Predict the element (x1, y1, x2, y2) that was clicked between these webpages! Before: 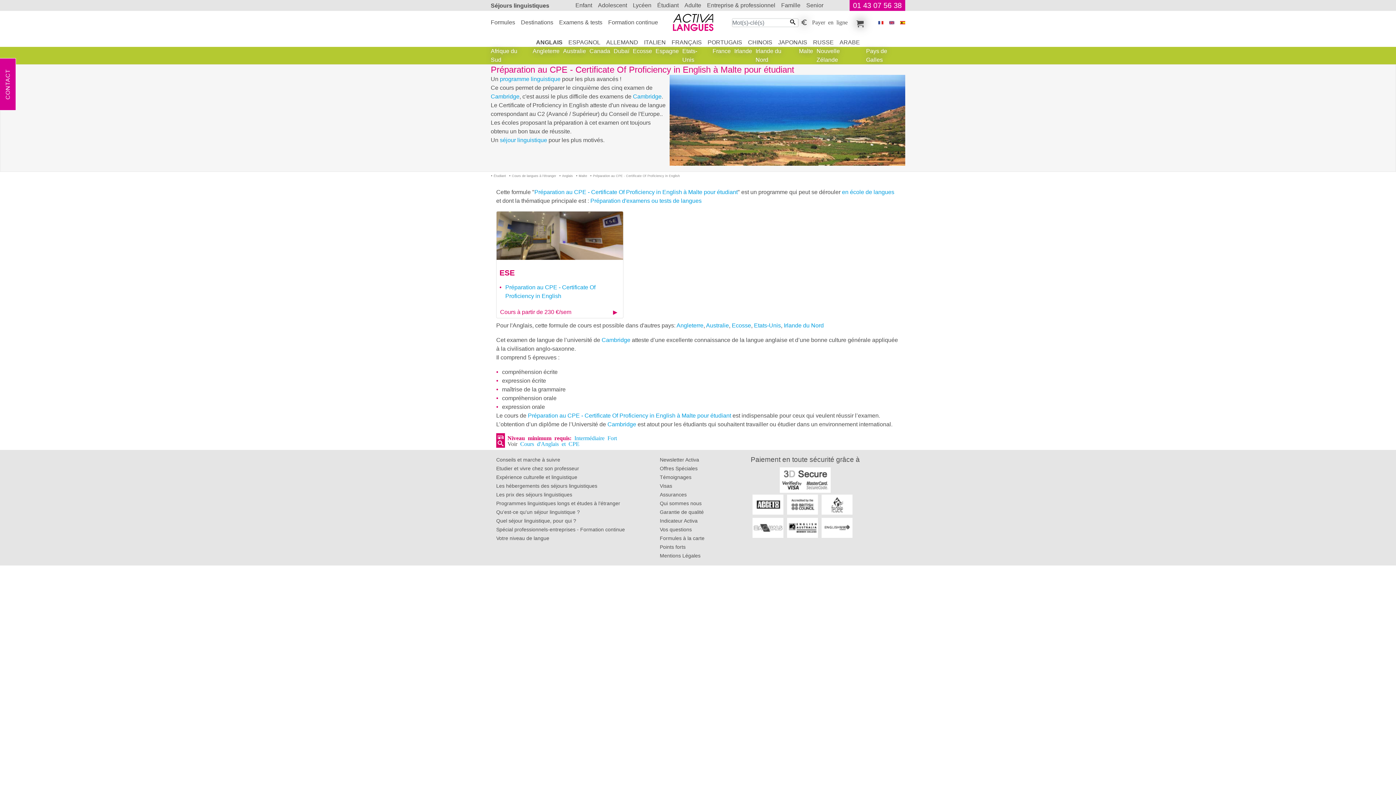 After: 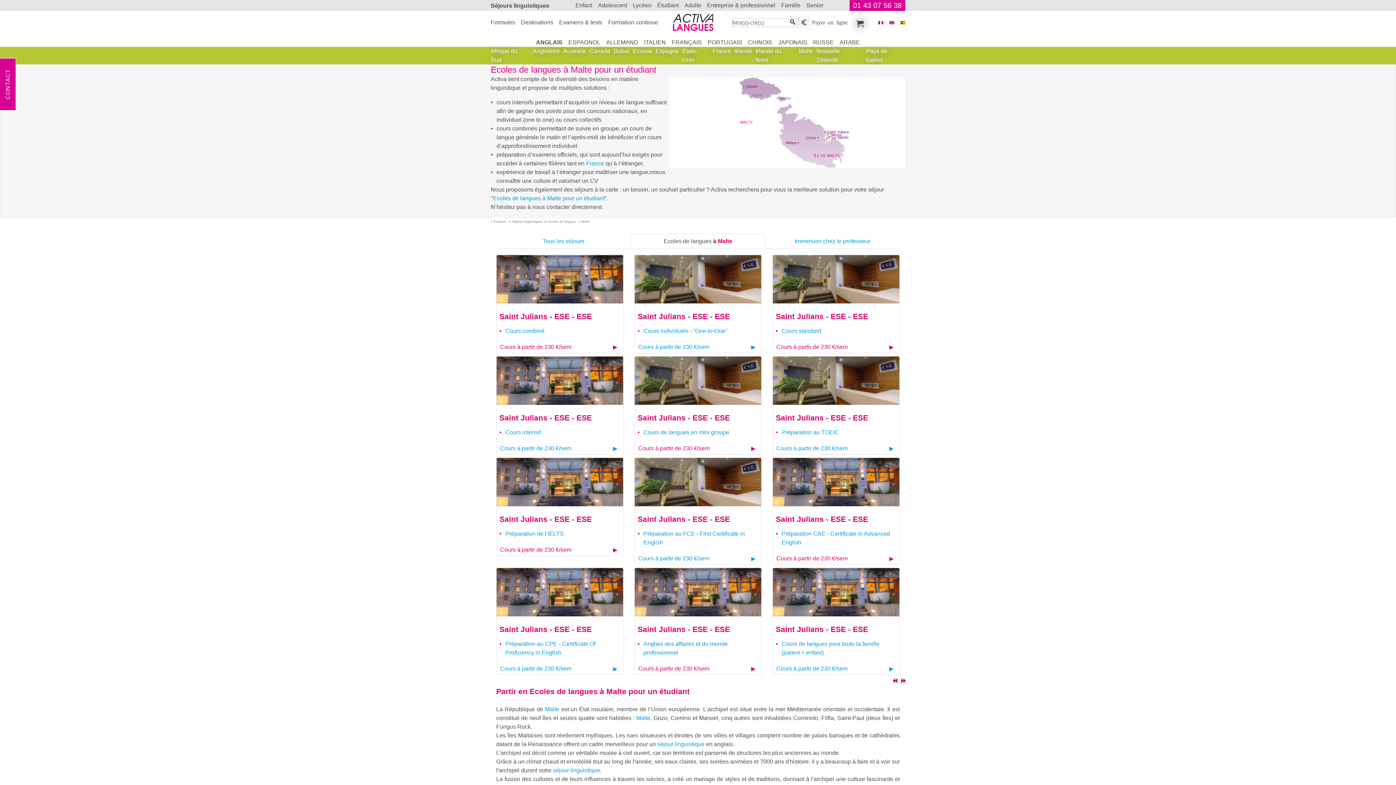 Action: bbox: (842, 188, 894, 195) label: en école de langues